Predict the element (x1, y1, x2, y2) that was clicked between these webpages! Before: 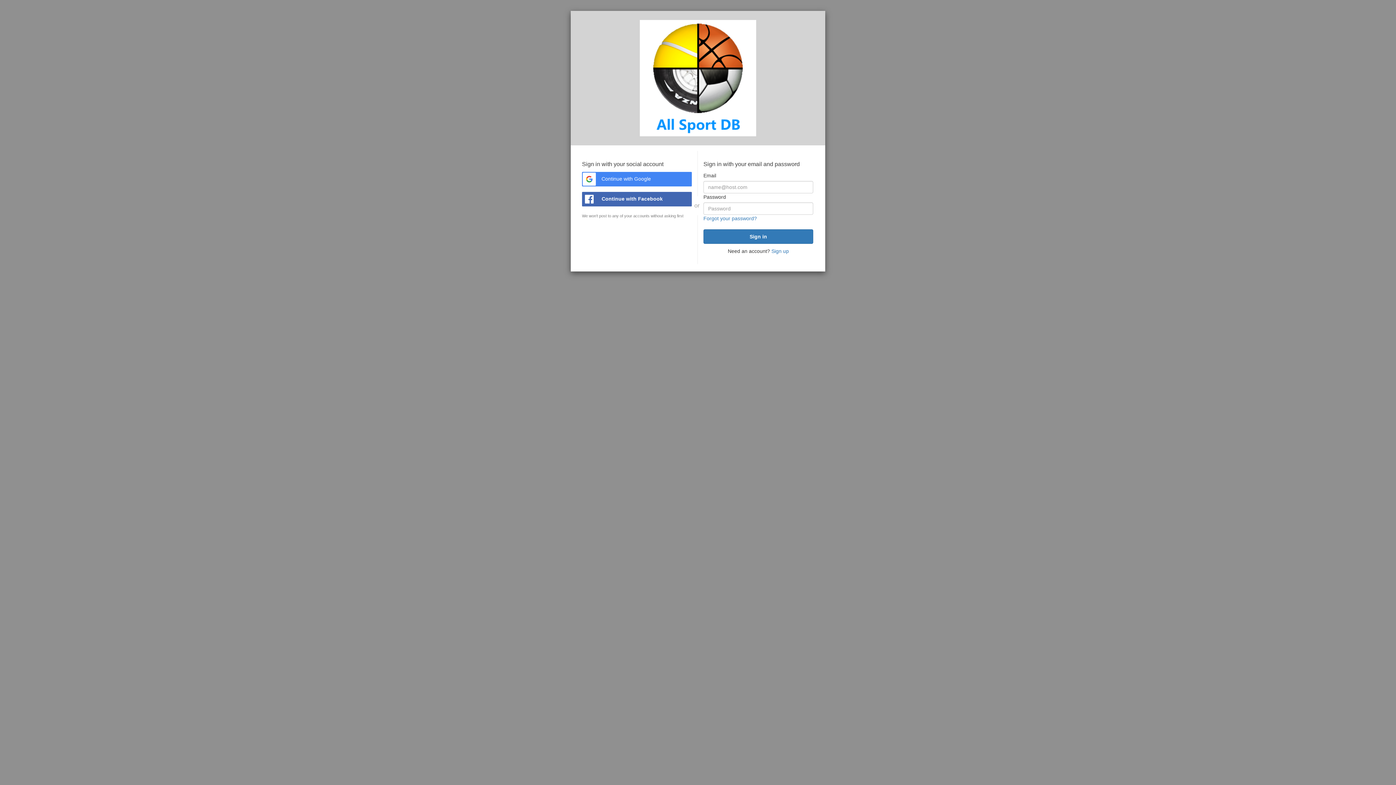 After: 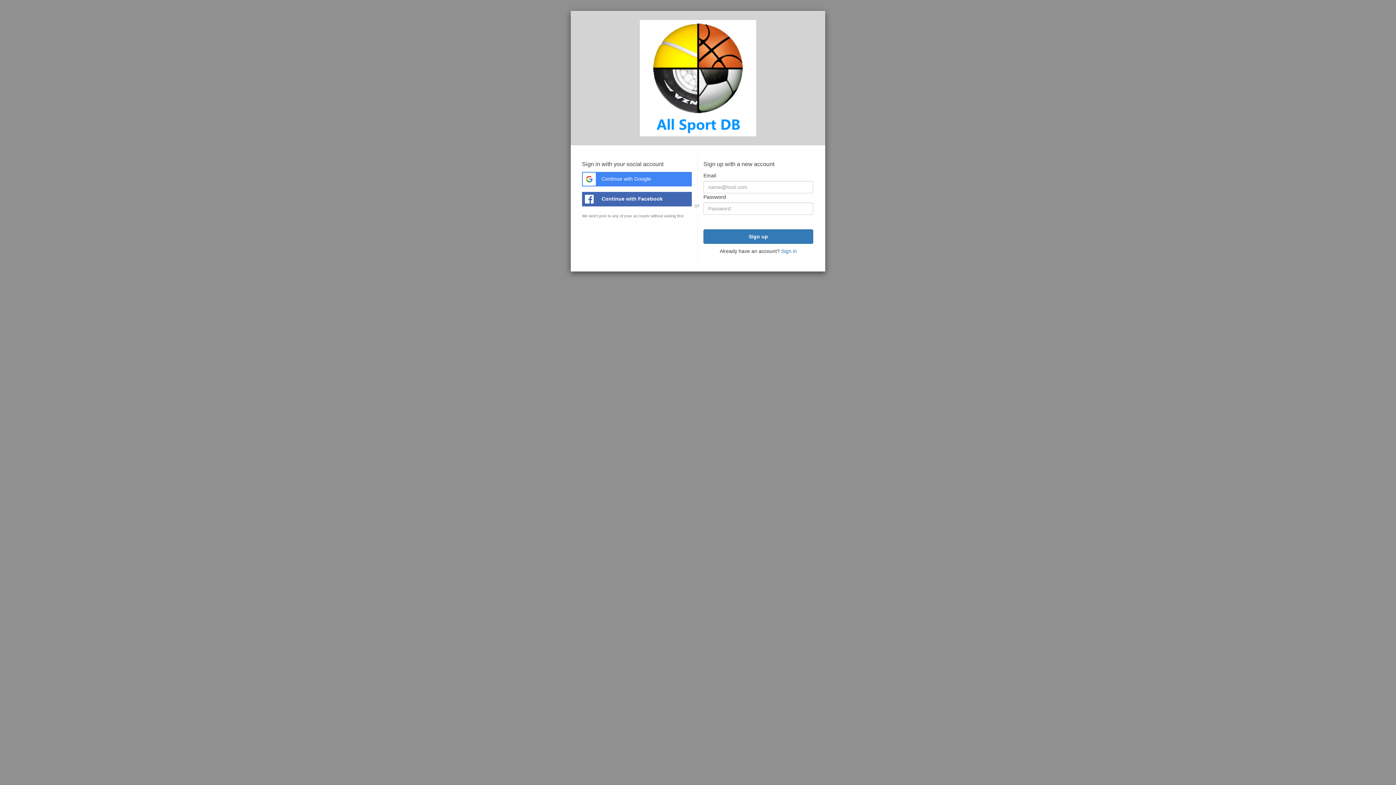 Action: bbox: (771, 248, 789, 254) label: Sign up